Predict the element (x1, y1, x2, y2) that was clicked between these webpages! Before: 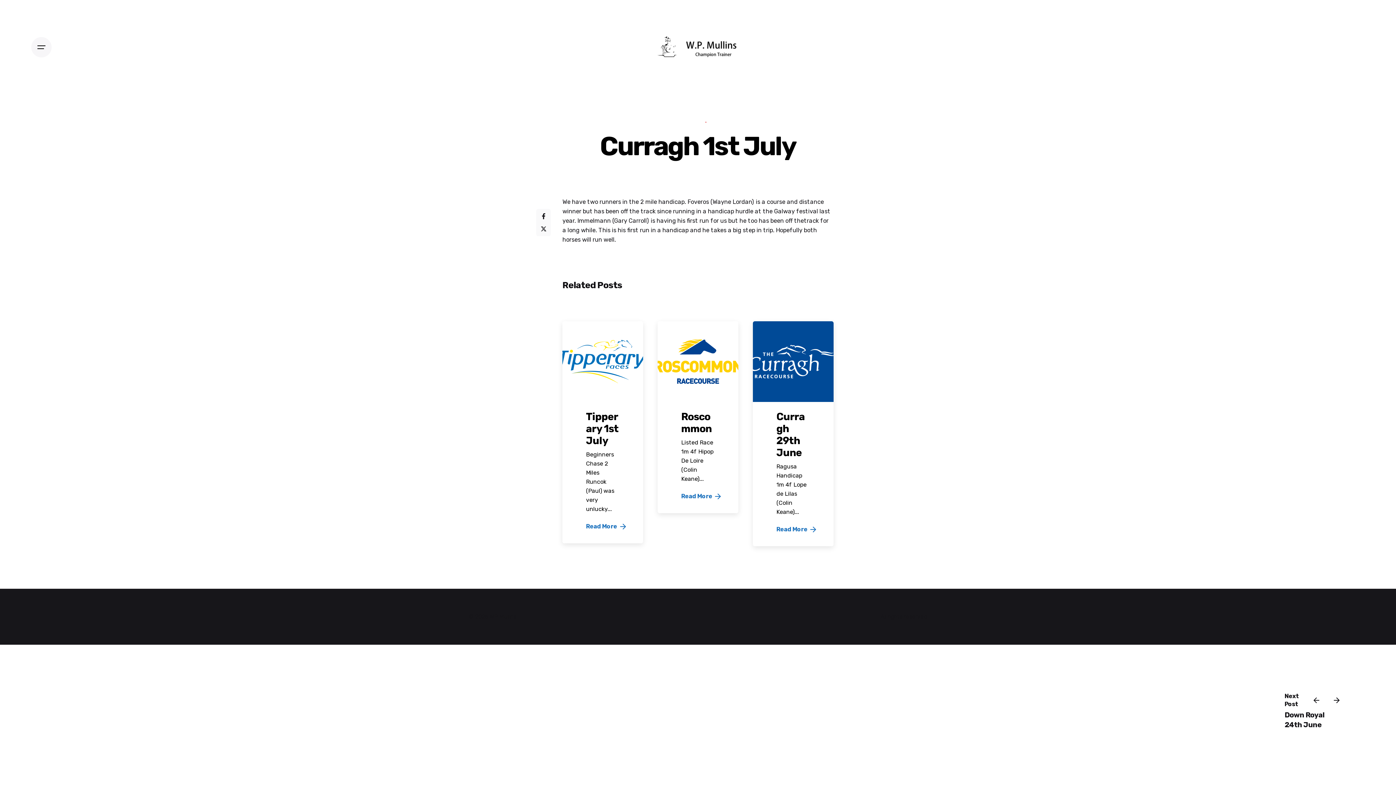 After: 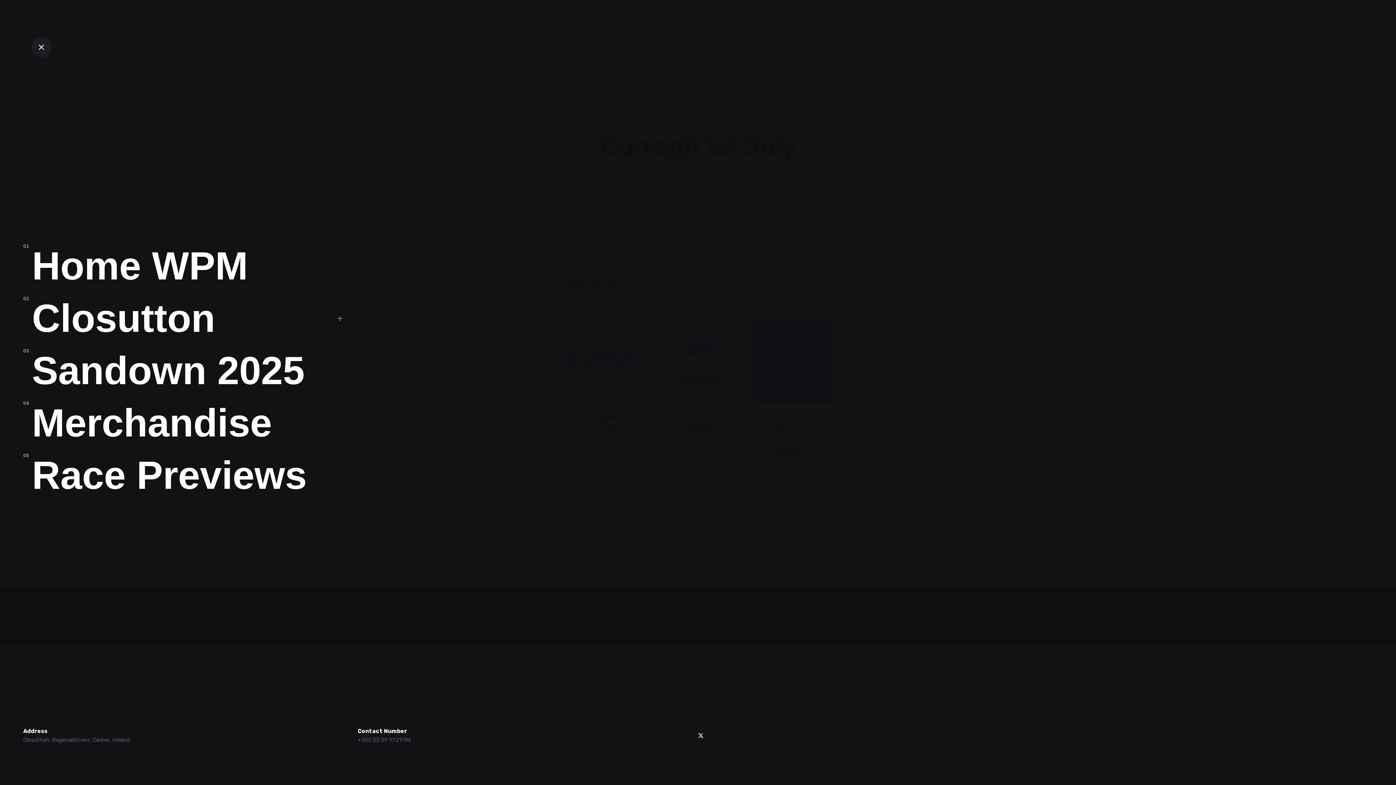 Action: label: Open the menu bbox: (31, 36, 51, 57)